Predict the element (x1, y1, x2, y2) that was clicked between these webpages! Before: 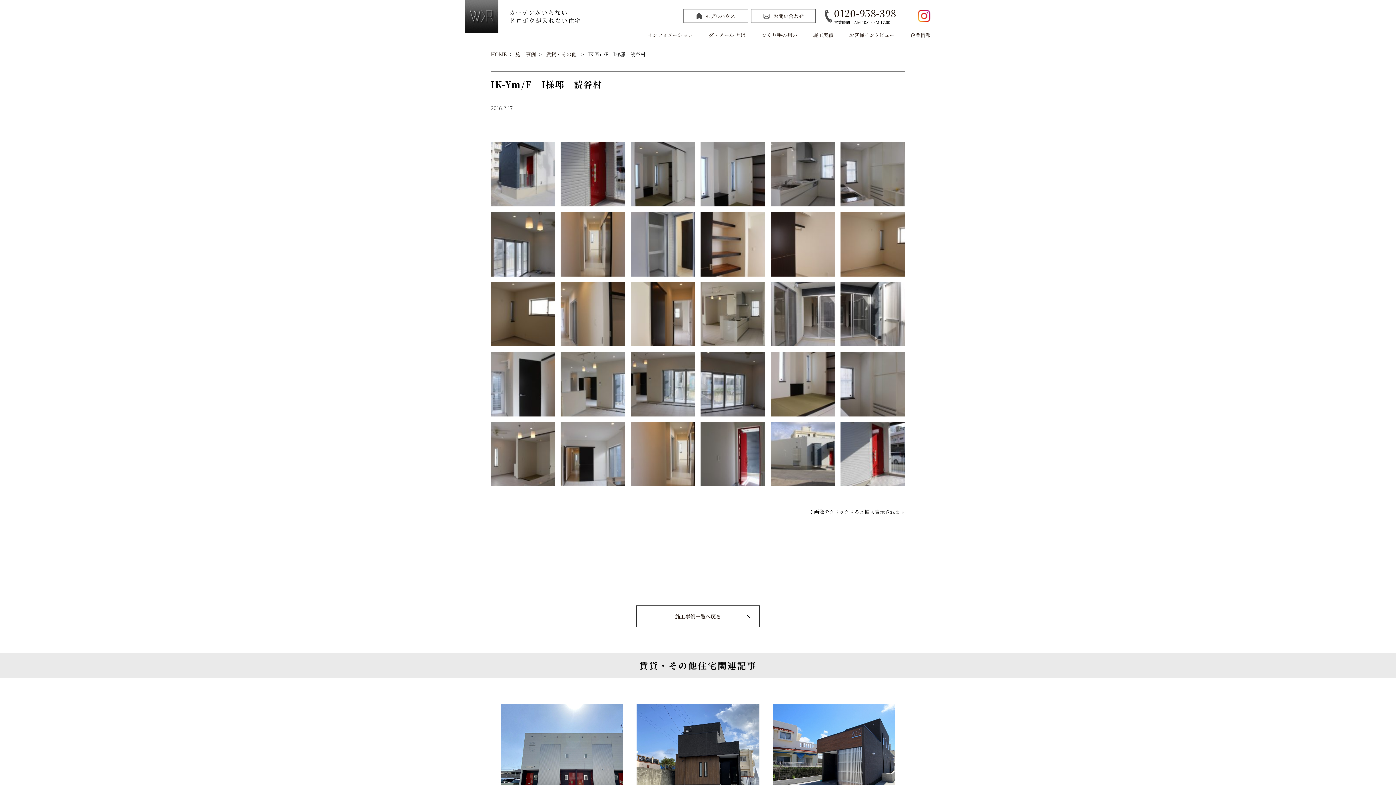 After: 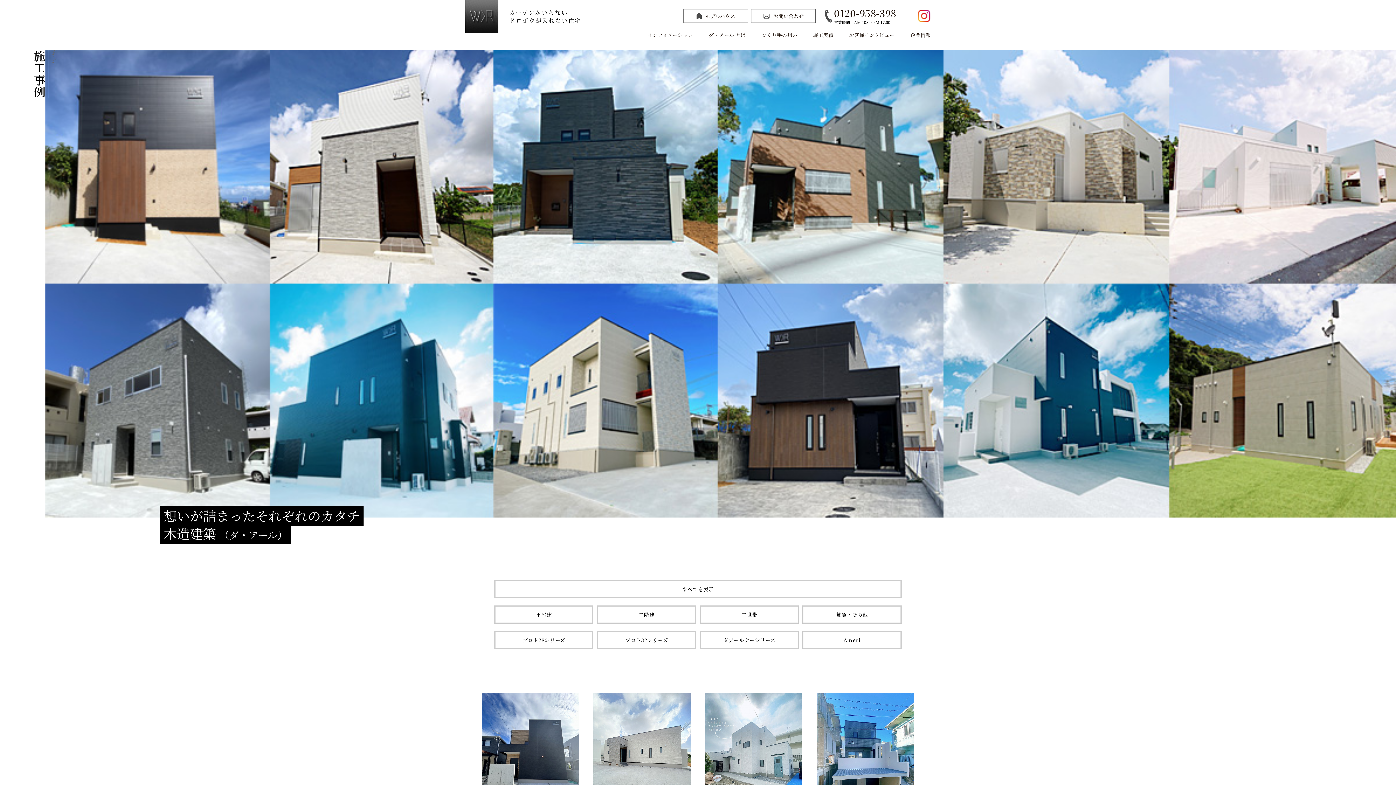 Action: bbox: (636, 605, 760, 627) label: 施工事例一覧へ戻る